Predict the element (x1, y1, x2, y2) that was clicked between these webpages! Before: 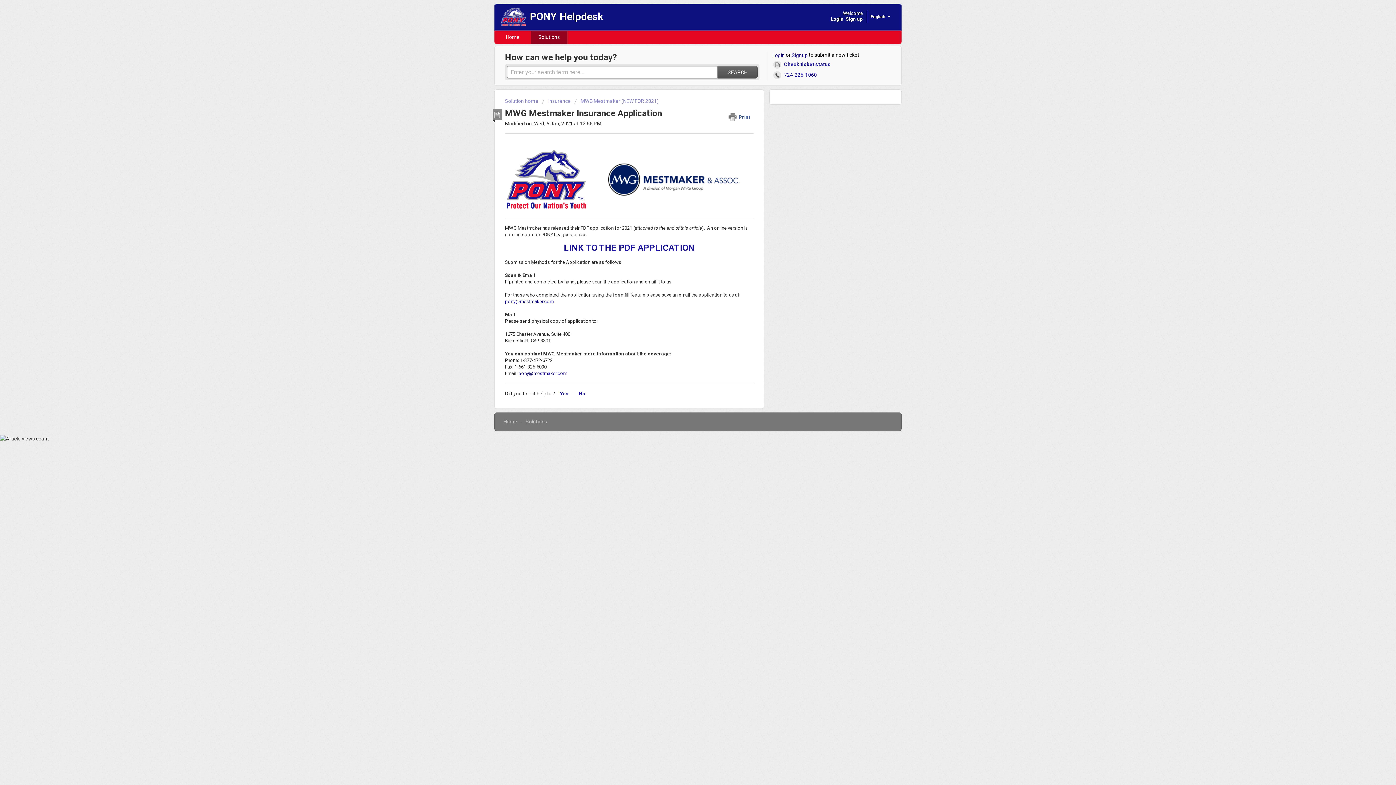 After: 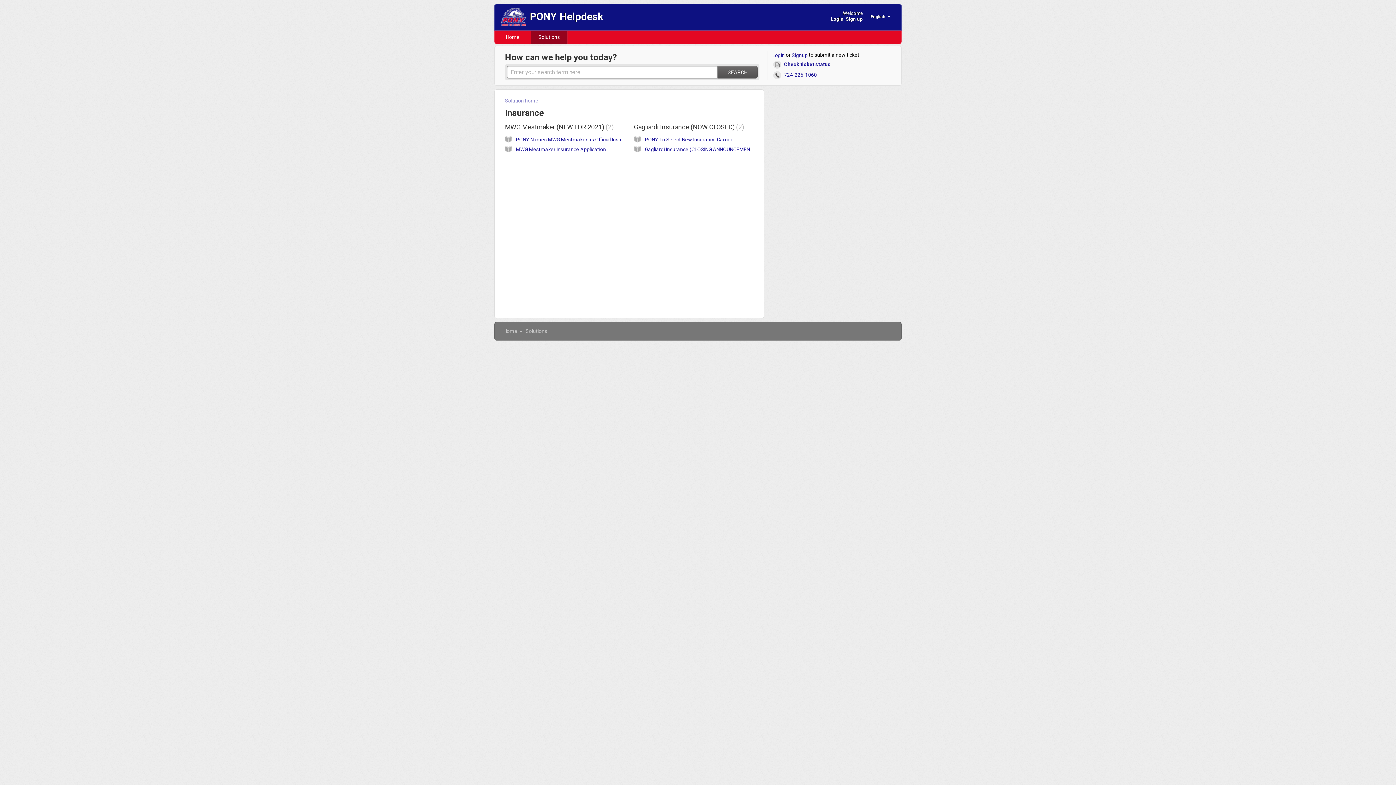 Action: label: Insurance bbox: (542, 98, 570, 104)